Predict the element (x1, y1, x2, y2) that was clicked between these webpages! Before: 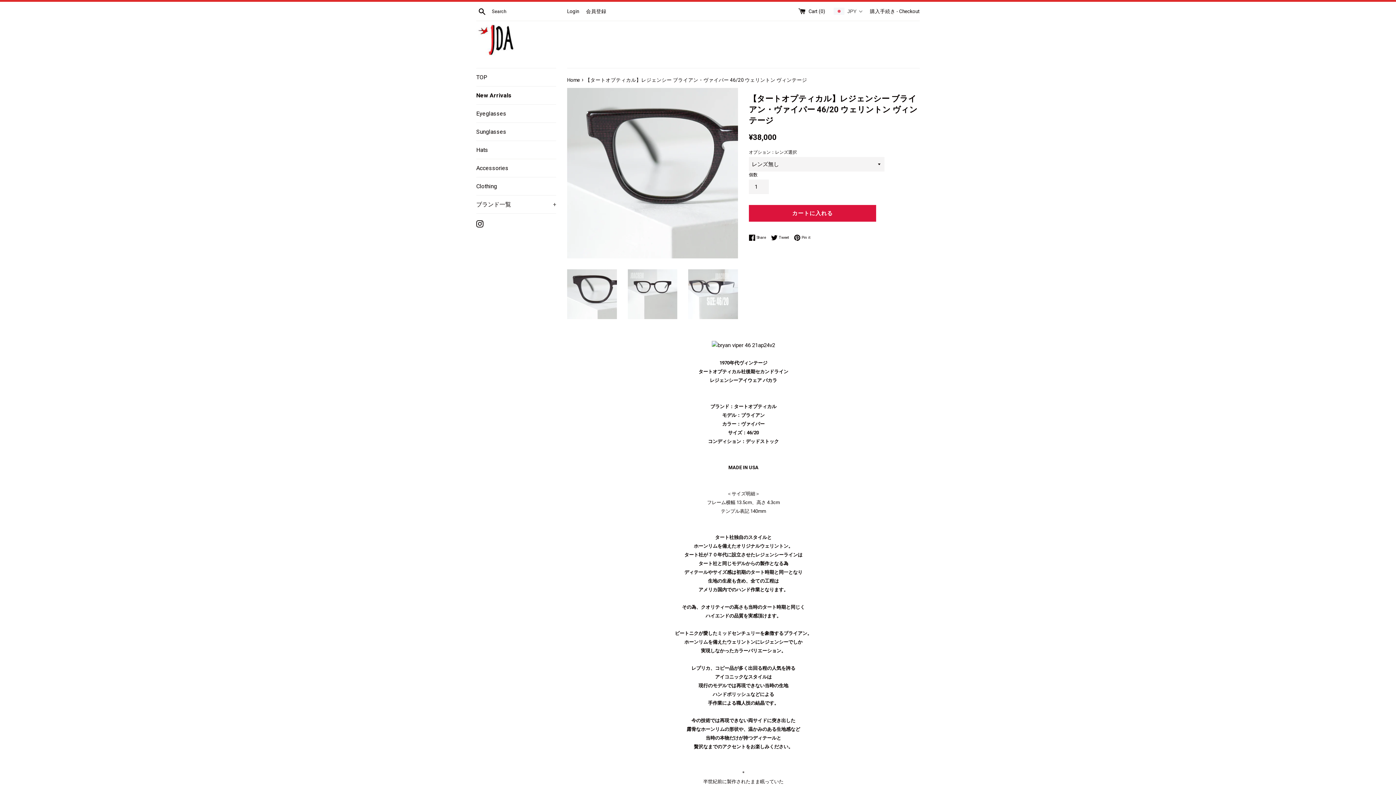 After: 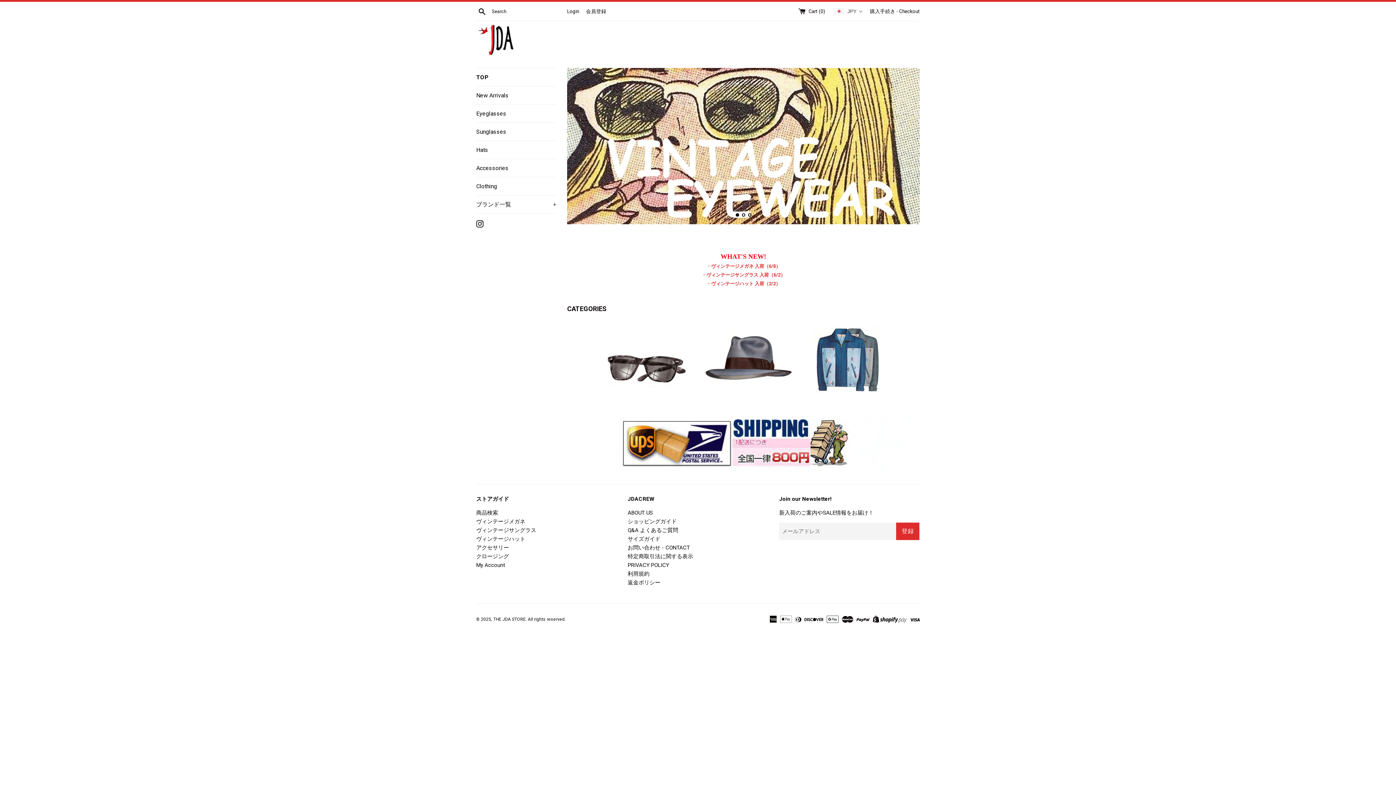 Action: bbox: (476, 24, 518, 55)